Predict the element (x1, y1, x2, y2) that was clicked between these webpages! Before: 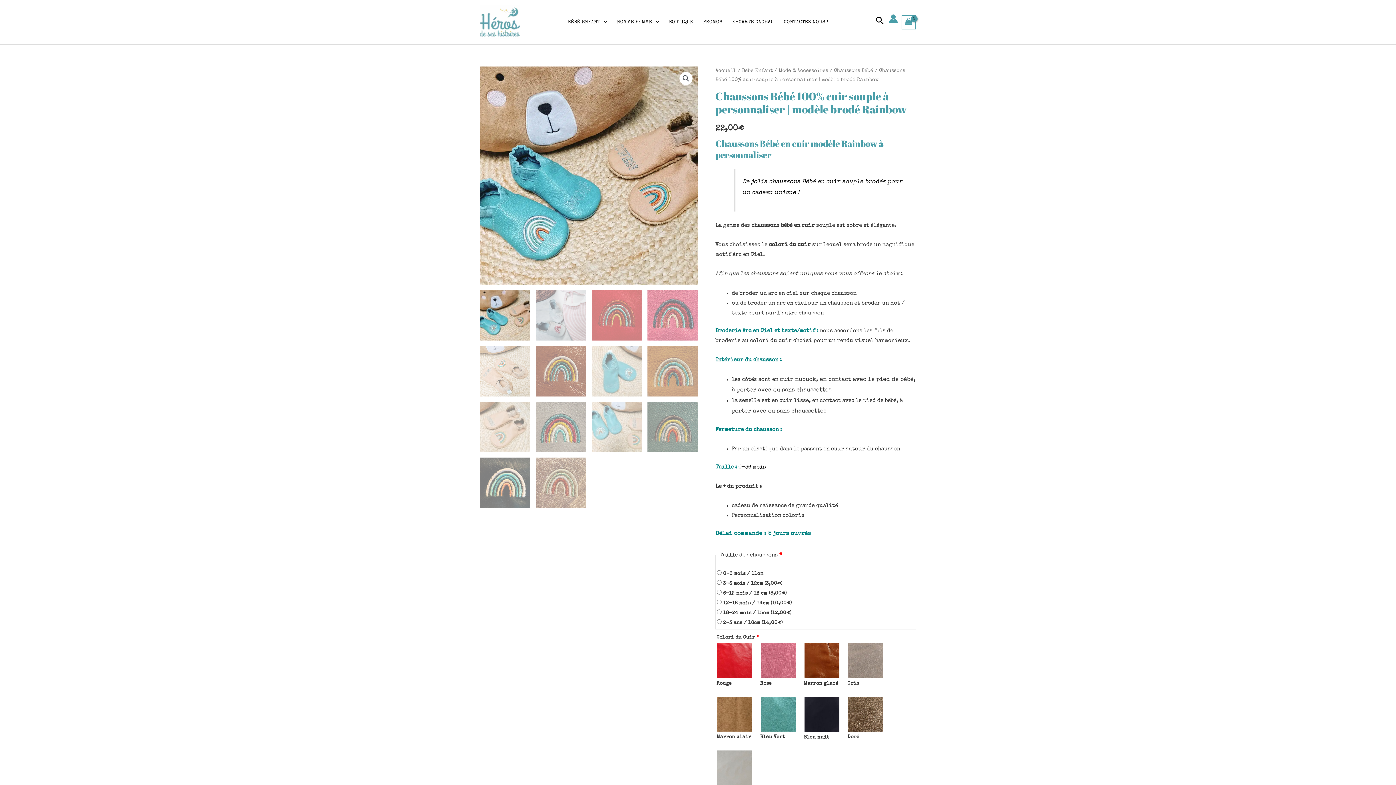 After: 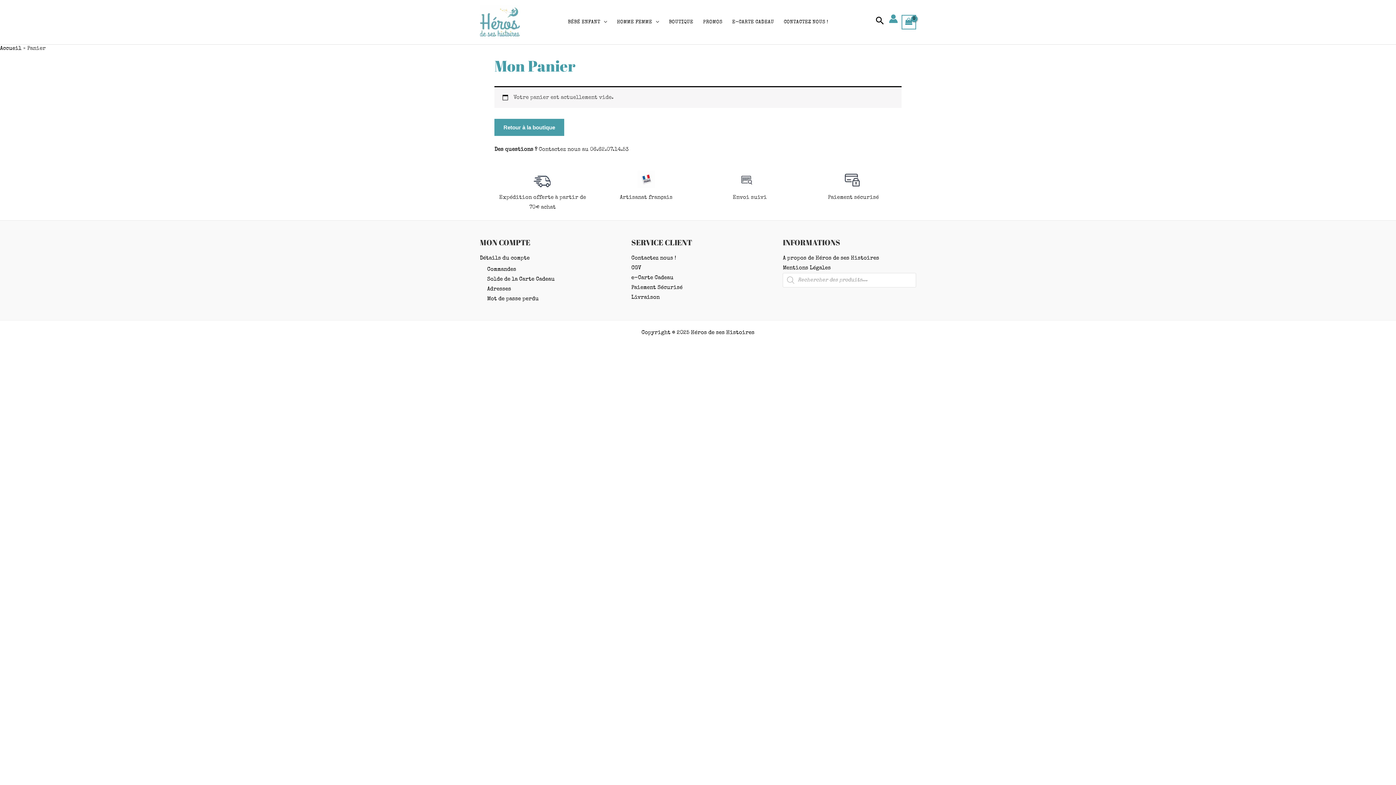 Action: bbox: (901, 14, 916, 29) label: View Shopping Cart, empty